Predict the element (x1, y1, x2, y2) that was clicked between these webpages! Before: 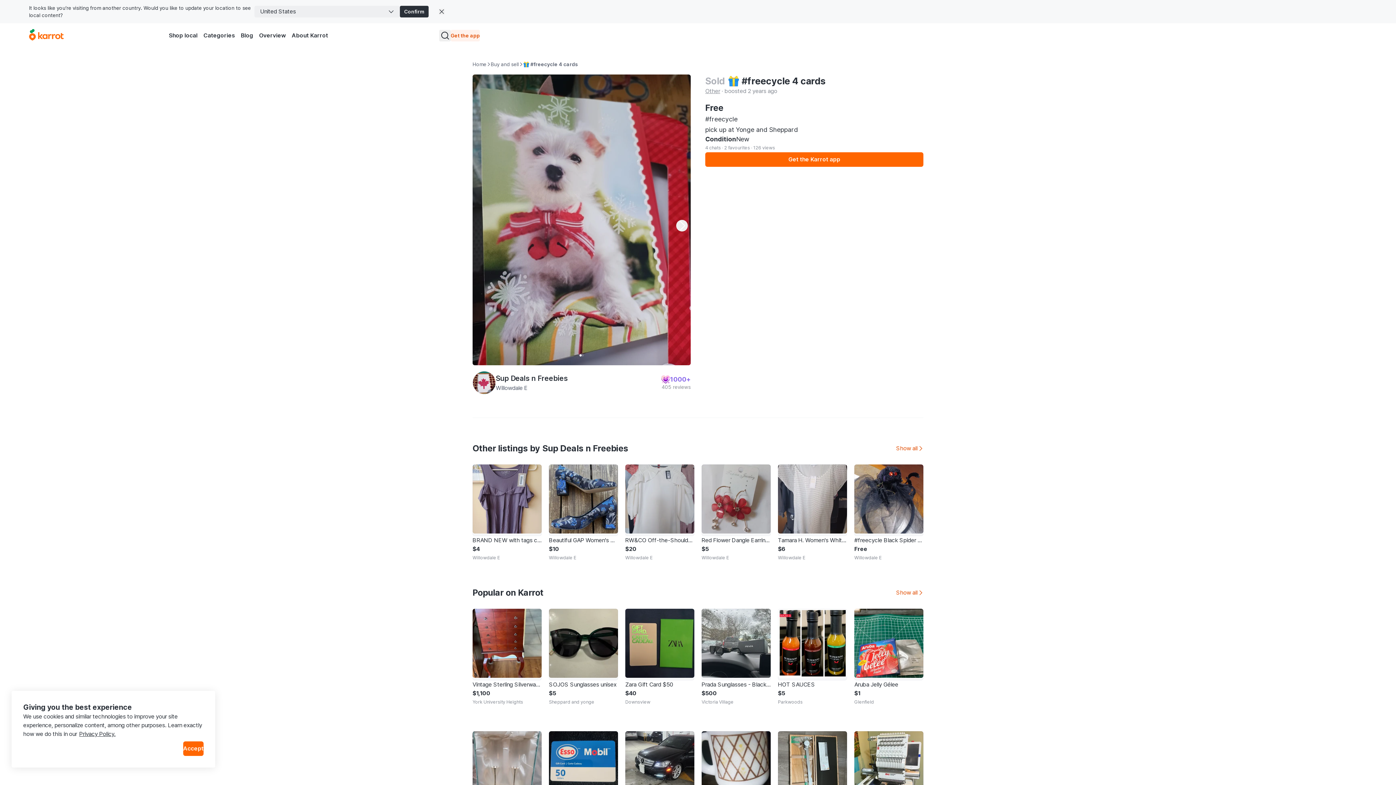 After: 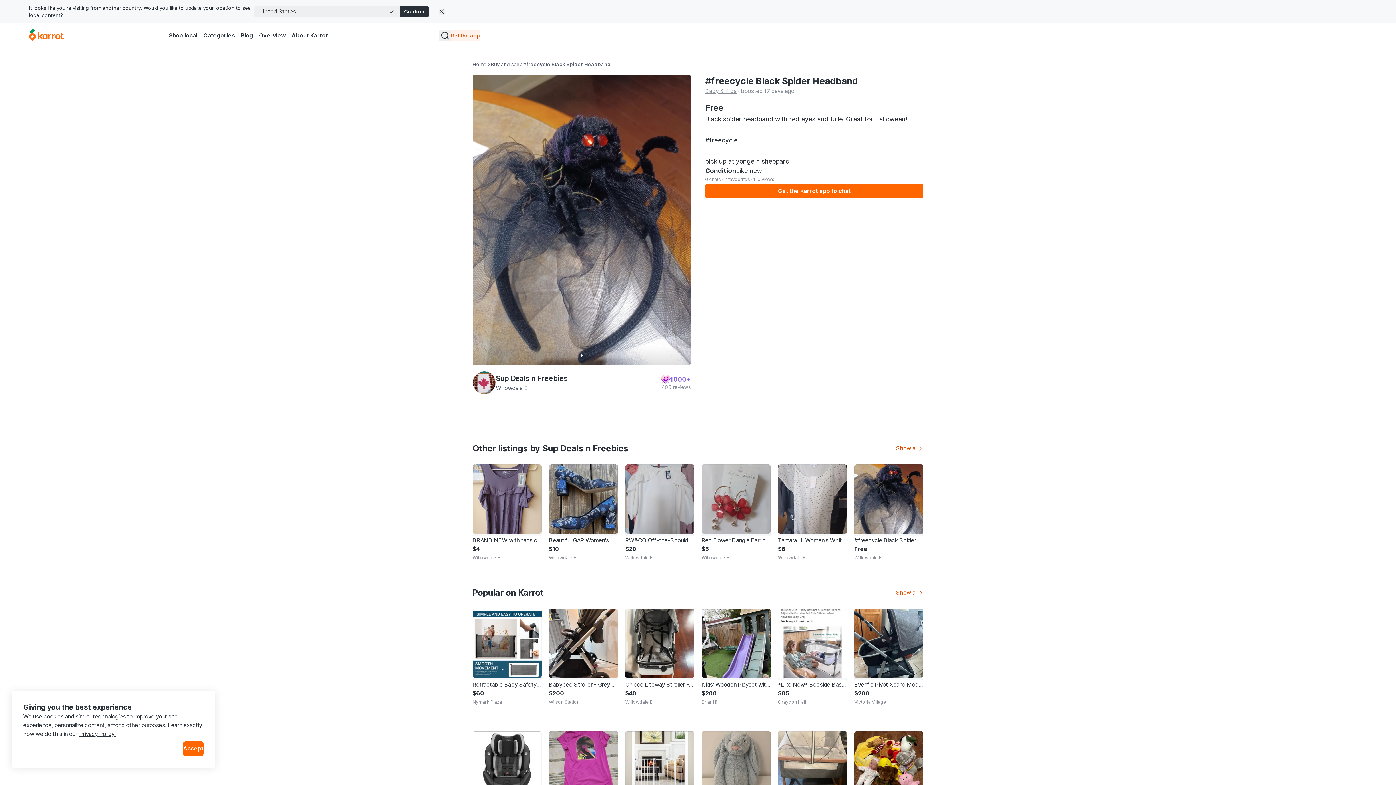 Action: bbox: (854, 464, 923, 562) label: #freecycle Black Spider Headband
Free
Willowdale E